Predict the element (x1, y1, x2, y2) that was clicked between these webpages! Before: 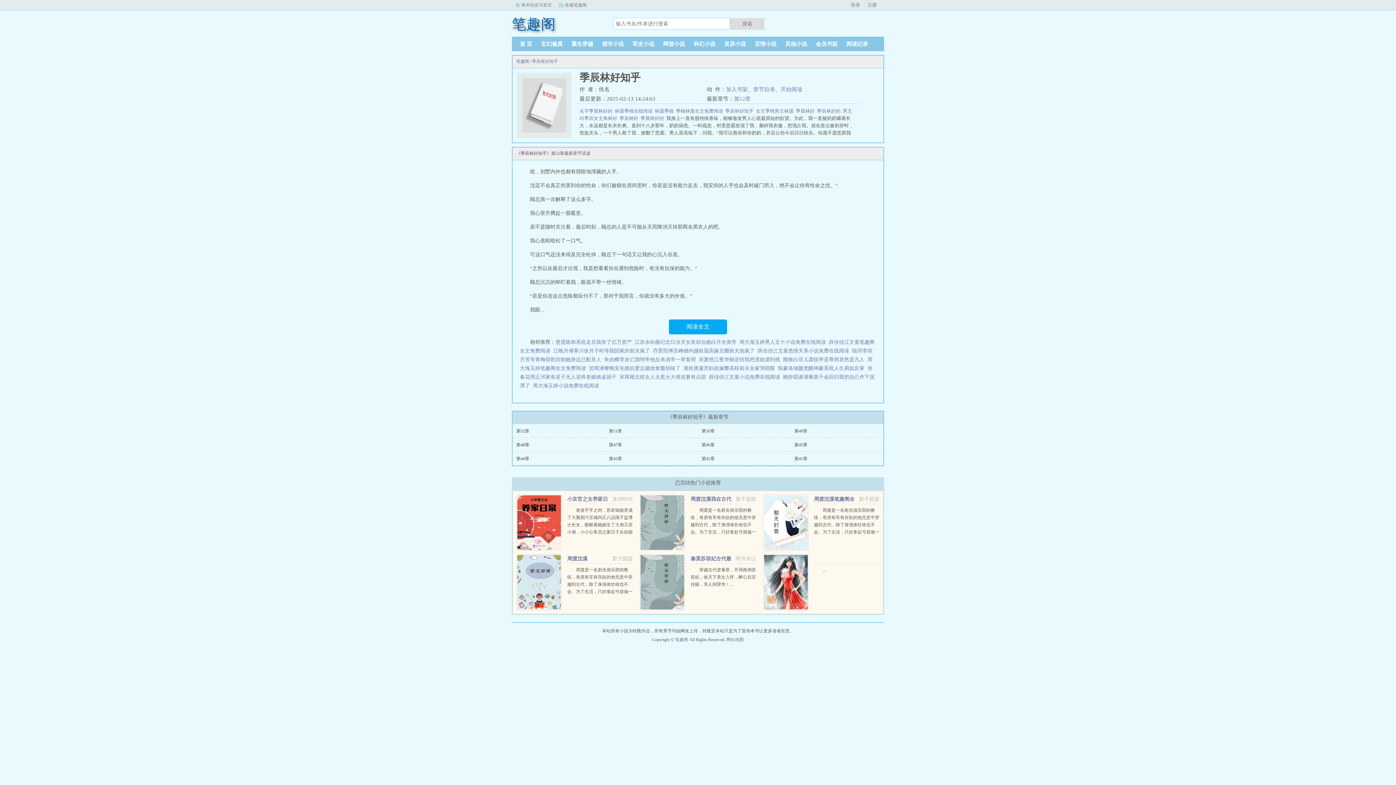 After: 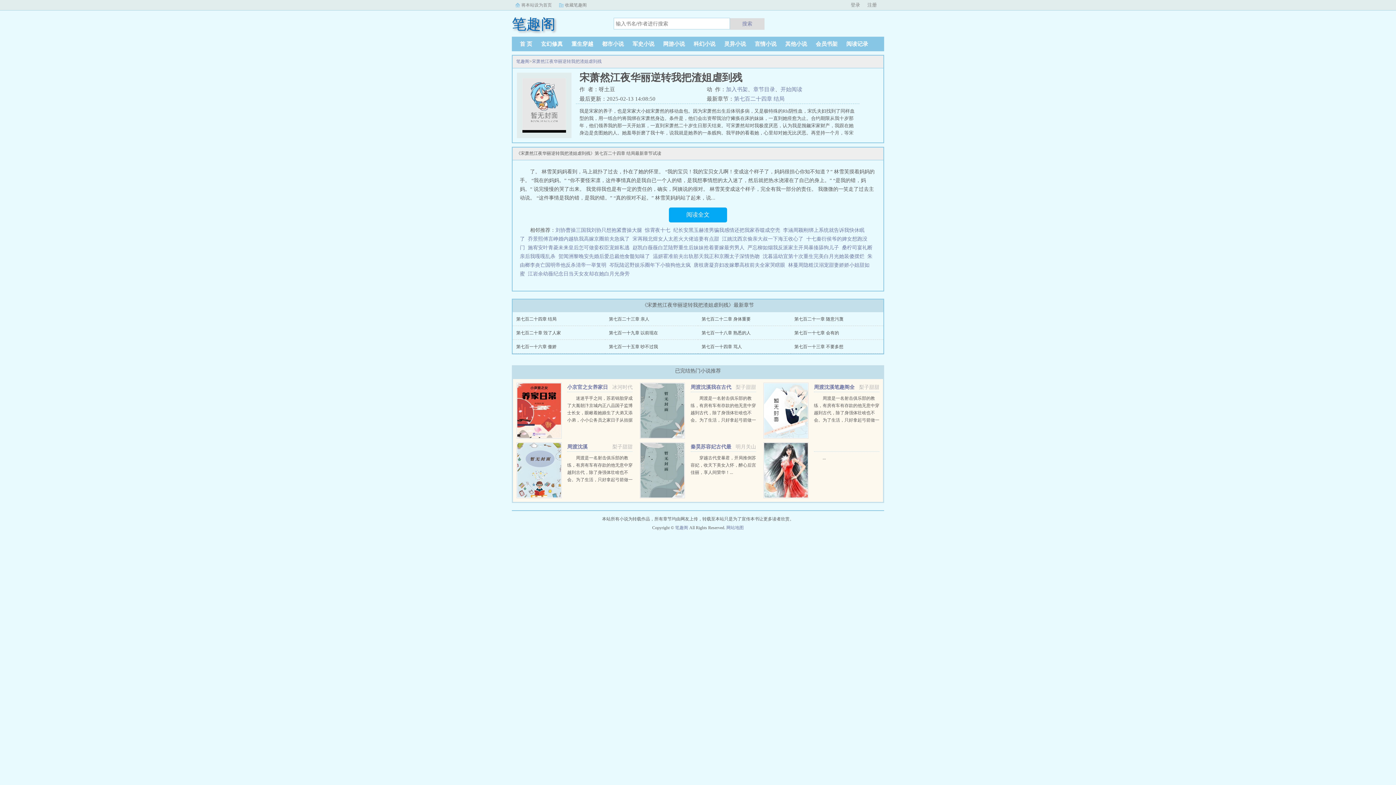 Action: bbox: (698, 357, 780, 362) label: 宋萧然江夜华丽逆转我把渣姐虐到残